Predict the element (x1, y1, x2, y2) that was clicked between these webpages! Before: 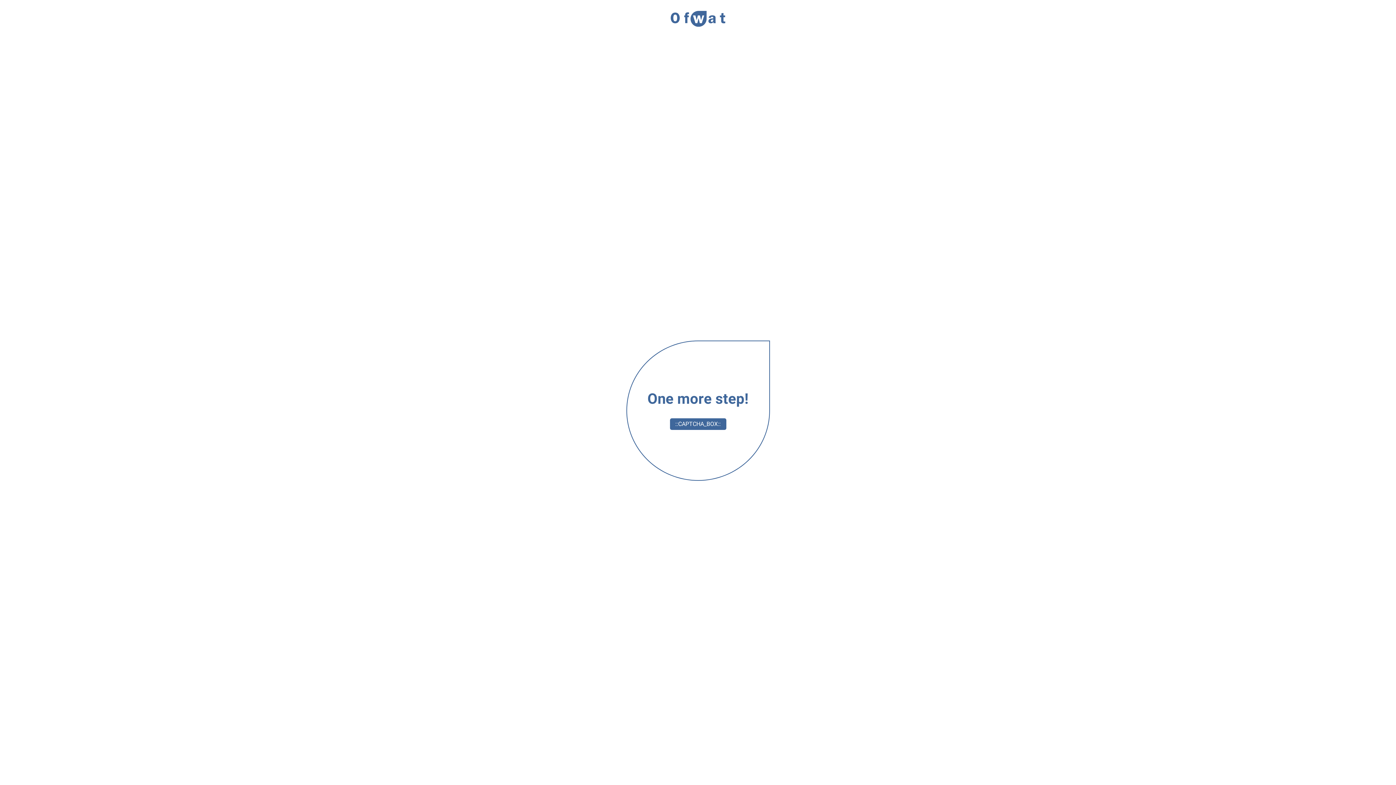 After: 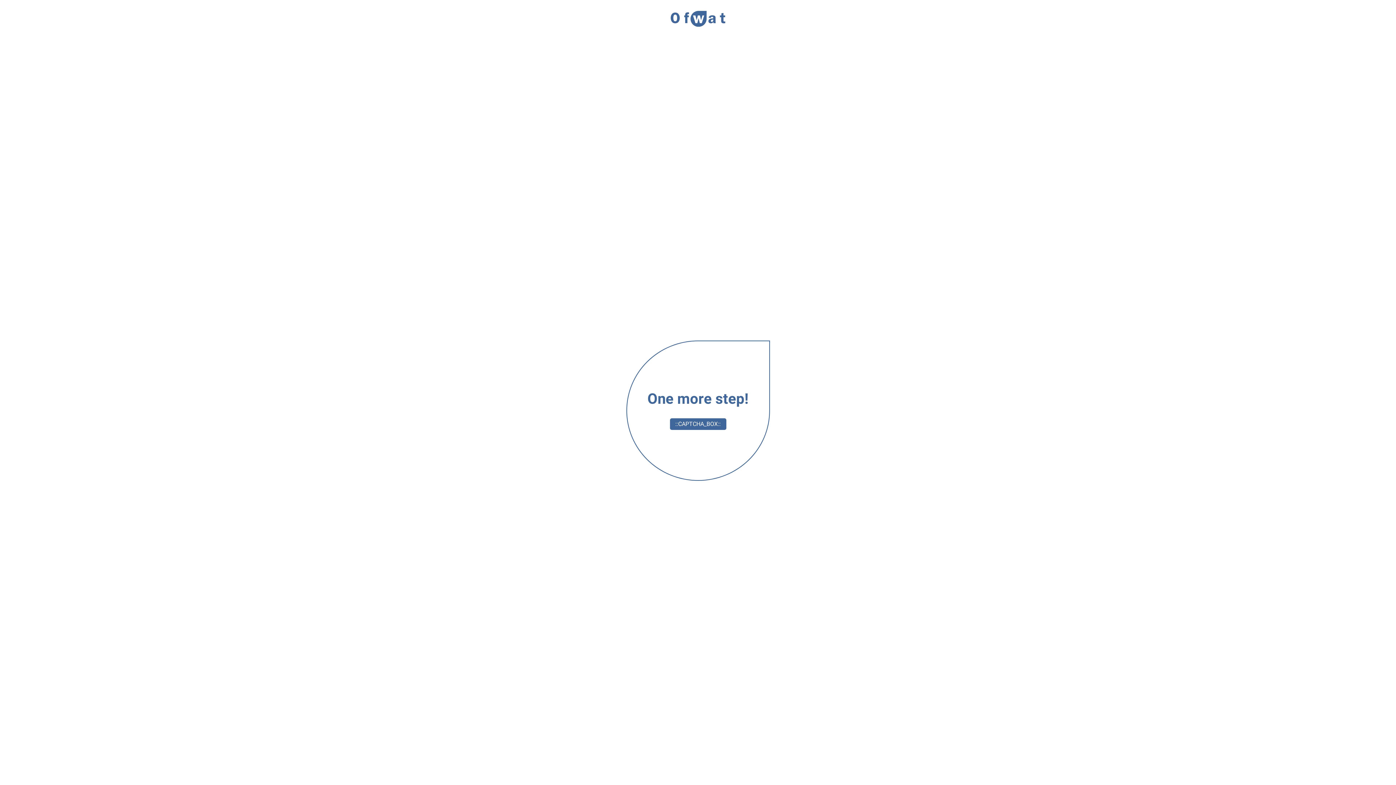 Action: bbox: (670, 10, 725, 27)